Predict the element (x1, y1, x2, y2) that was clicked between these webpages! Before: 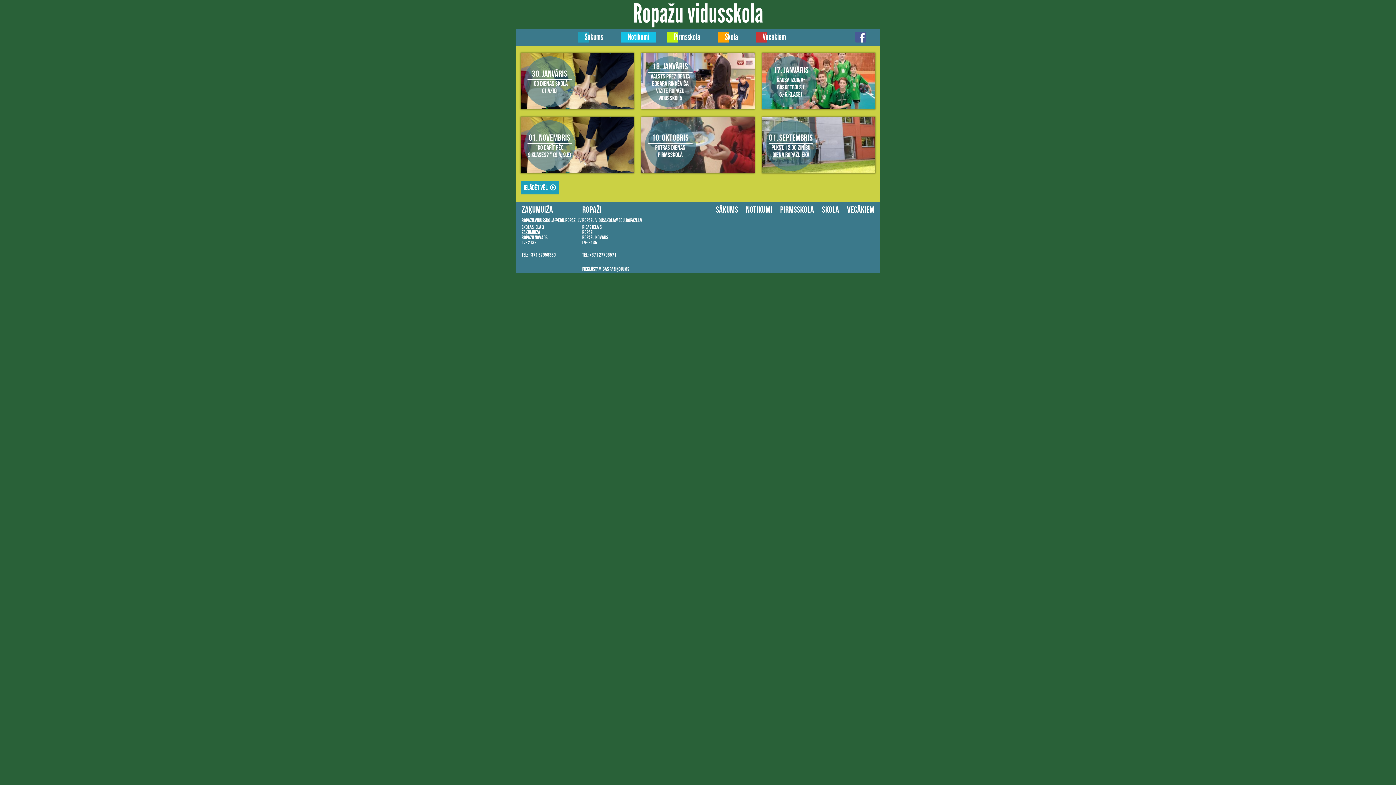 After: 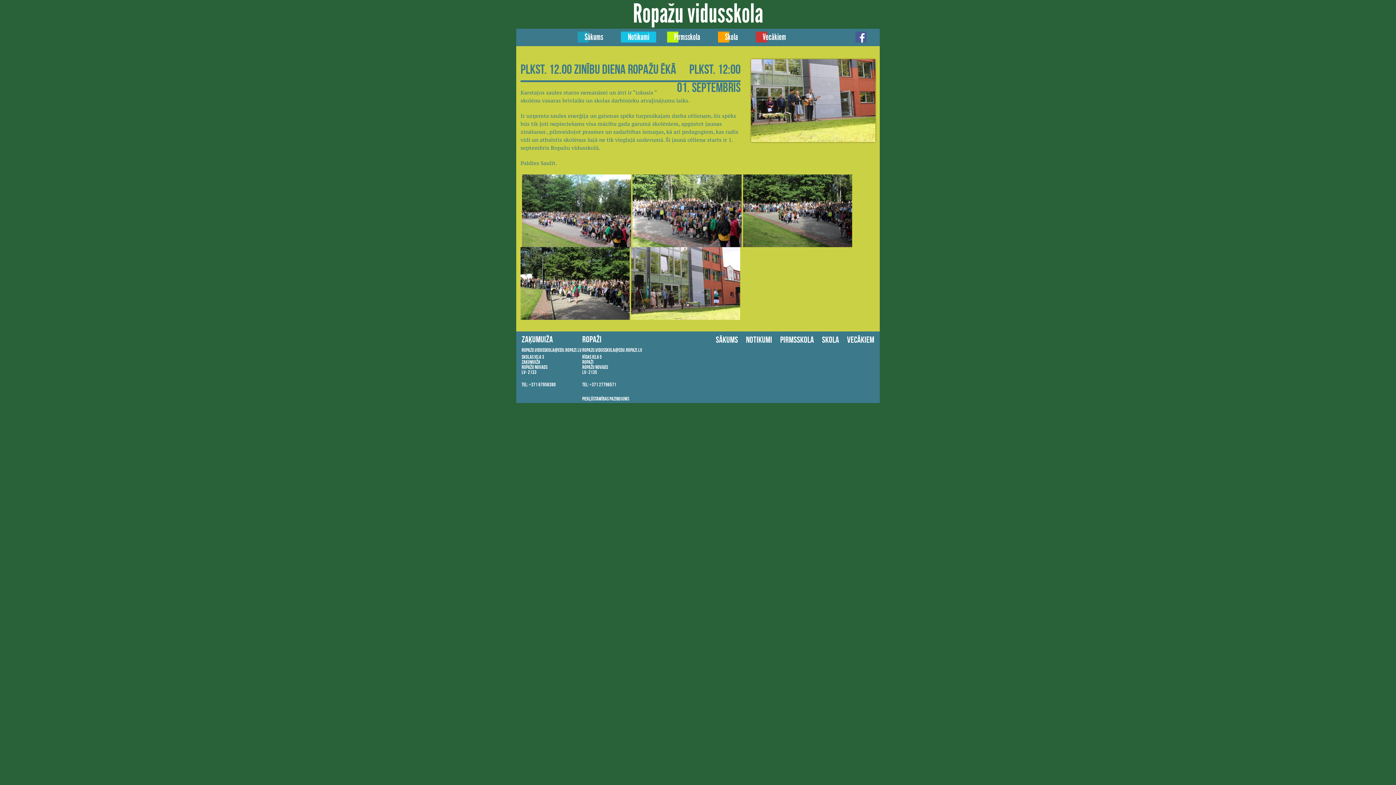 Action: bbox: (762, 116, 875, 173) label: 01. Septembris
Plkst. 12.00 Zinību diena Ropažu ēkā